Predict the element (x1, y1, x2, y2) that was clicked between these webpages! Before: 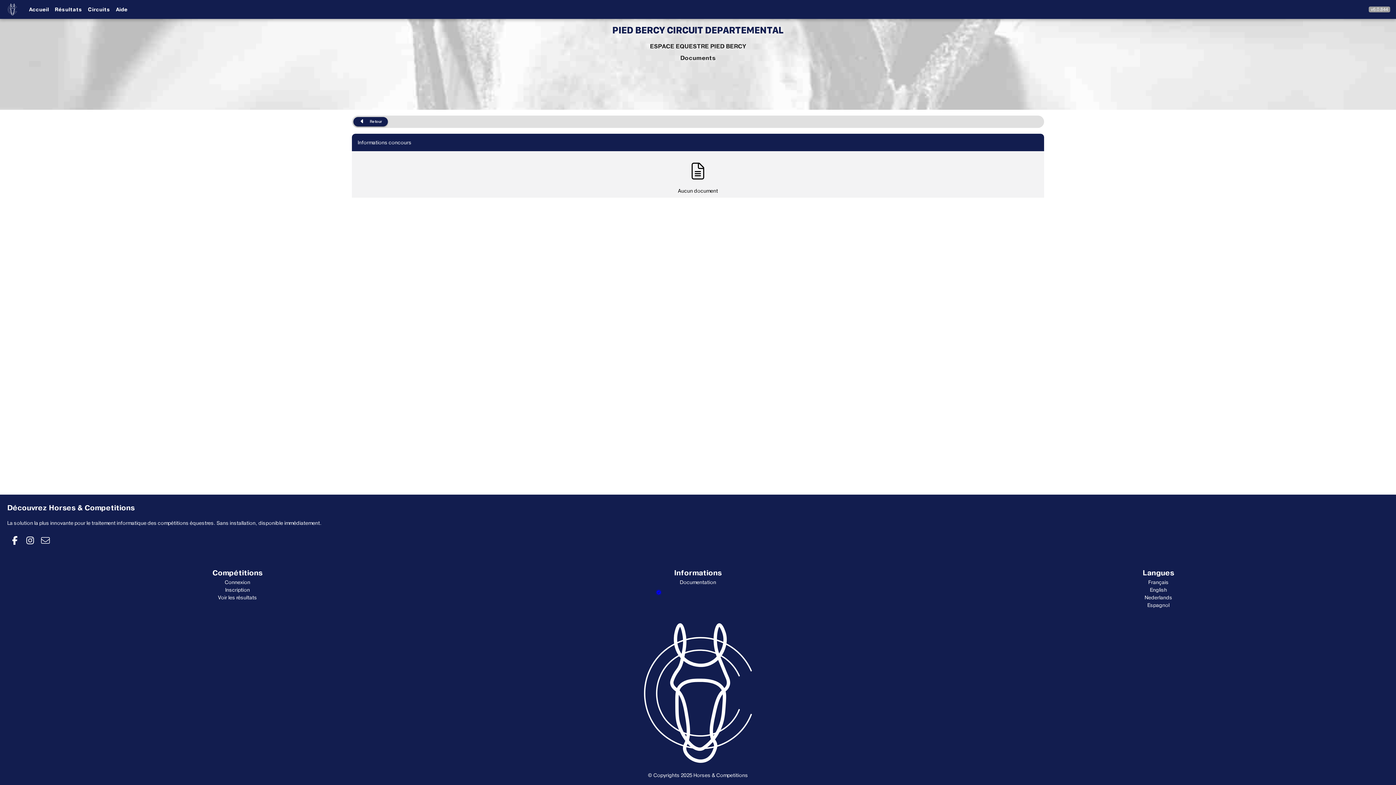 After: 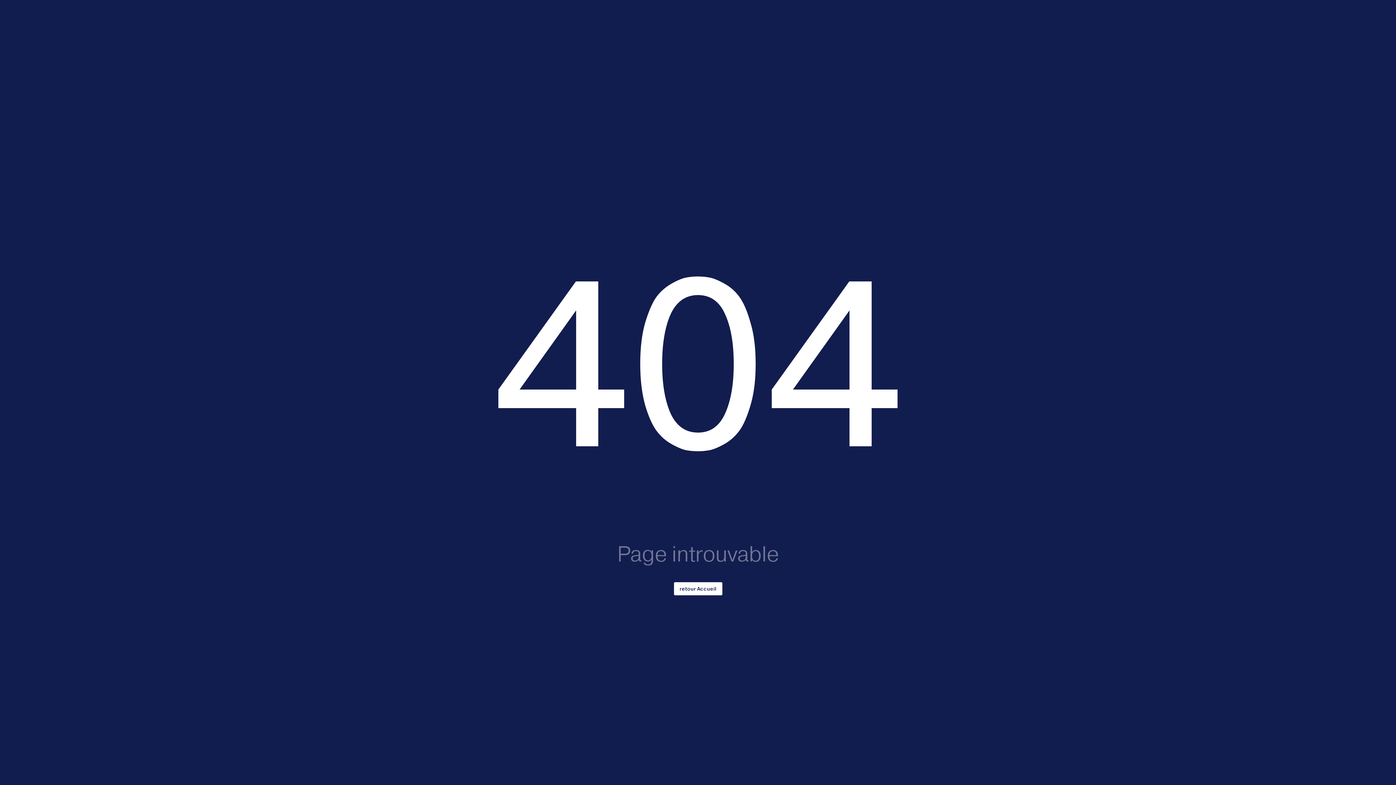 Action: label: Retour bbox: (353, 117, 388, 126)